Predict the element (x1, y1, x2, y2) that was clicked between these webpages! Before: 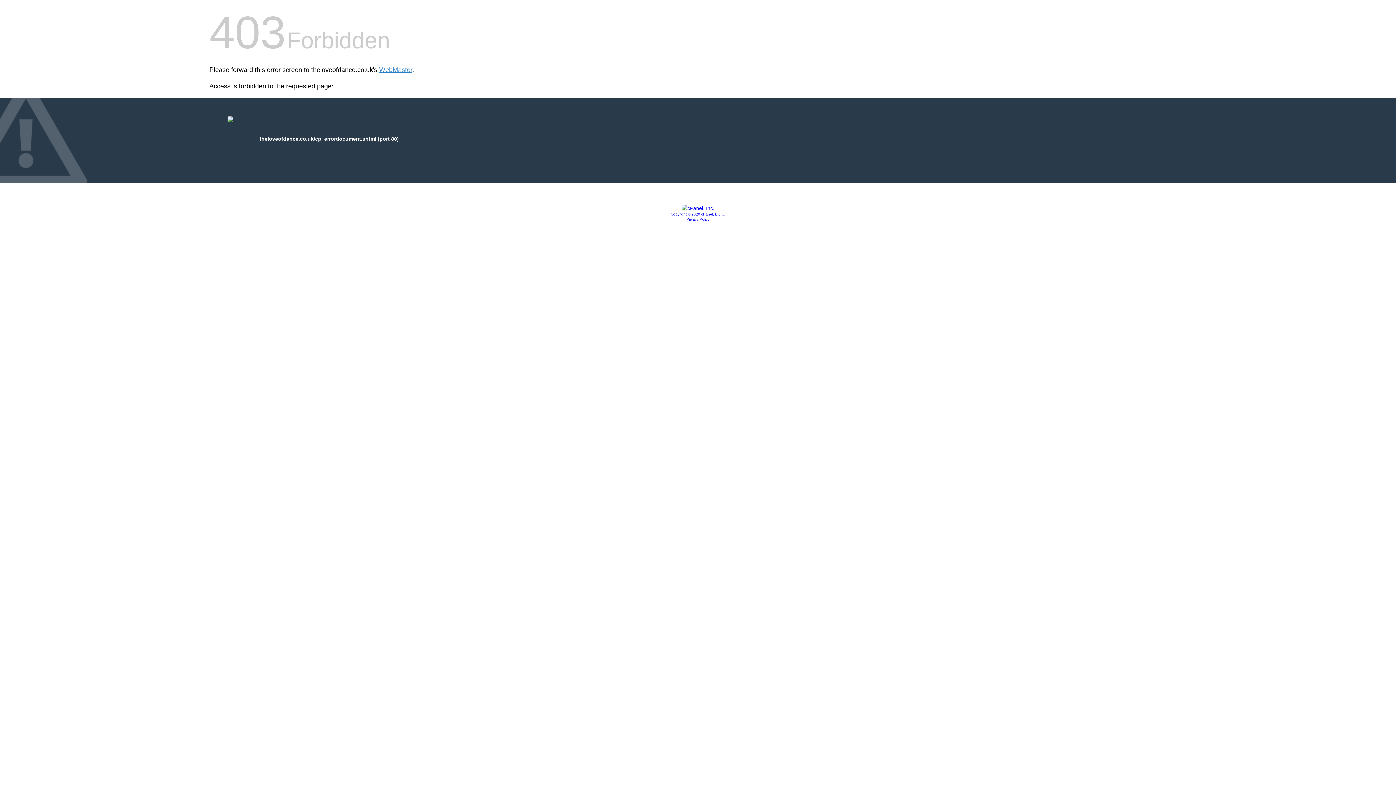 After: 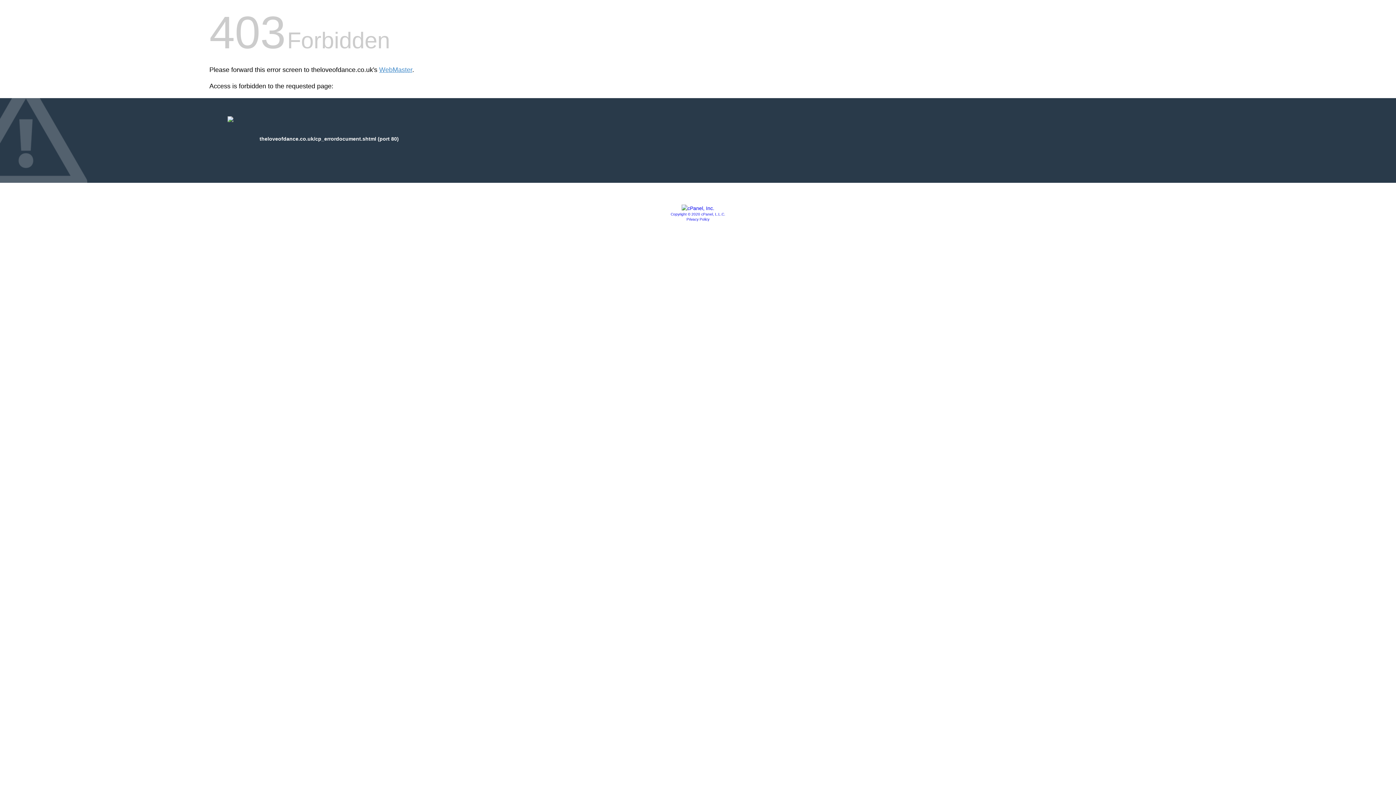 Action: bbox: (686, 217, 709, 221) label: Privacy Policy